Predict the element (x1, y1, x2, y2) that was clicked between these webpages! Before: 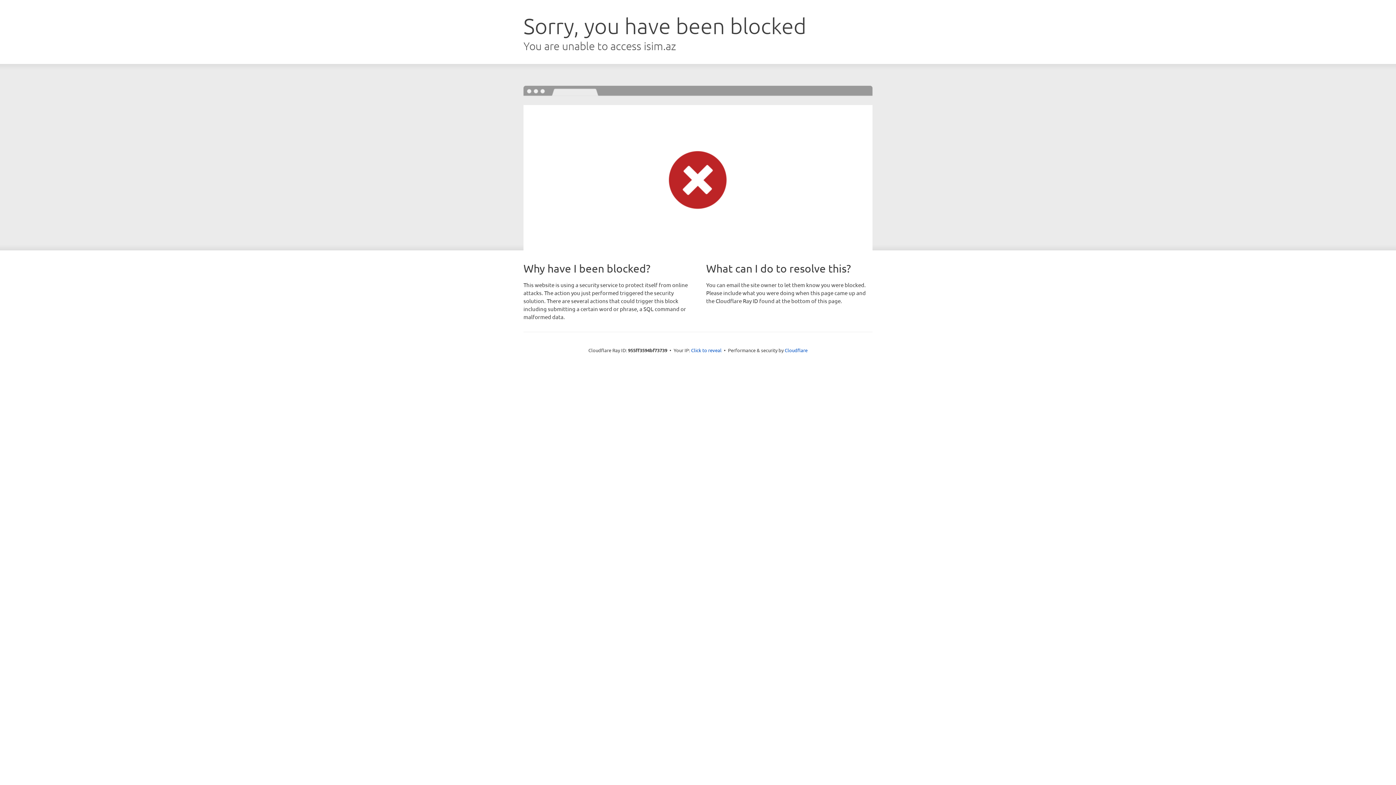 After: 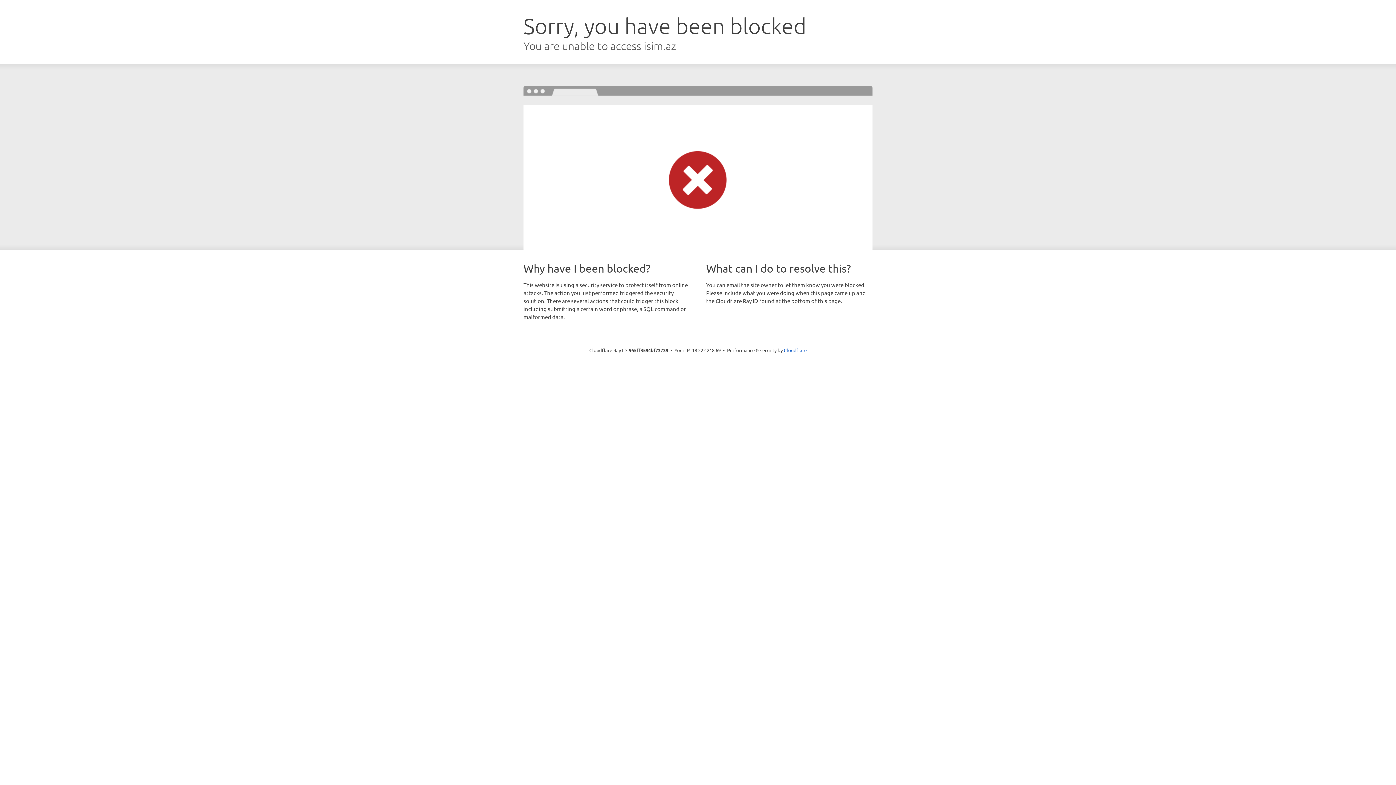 Action: label: Click to reveal bbox: (691, 346, 721, 353)